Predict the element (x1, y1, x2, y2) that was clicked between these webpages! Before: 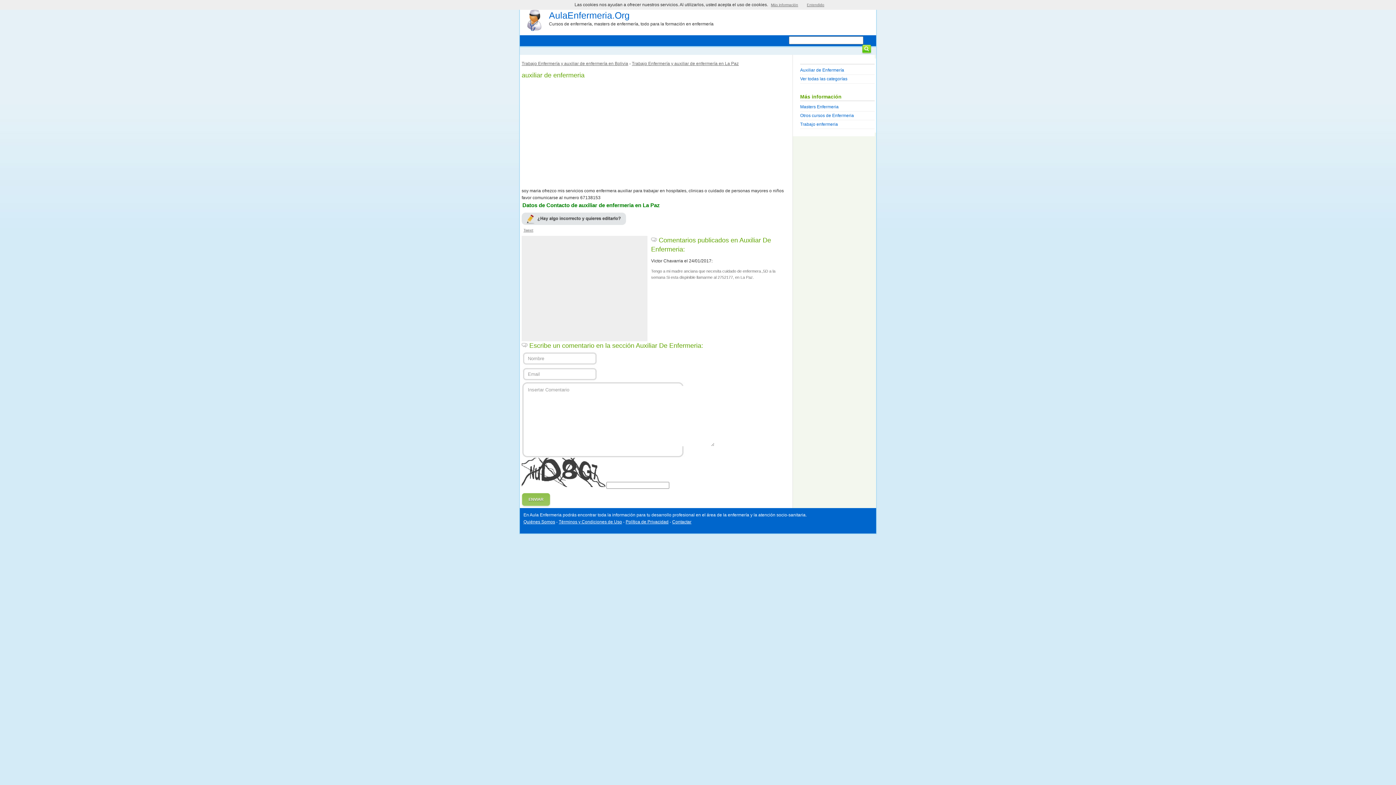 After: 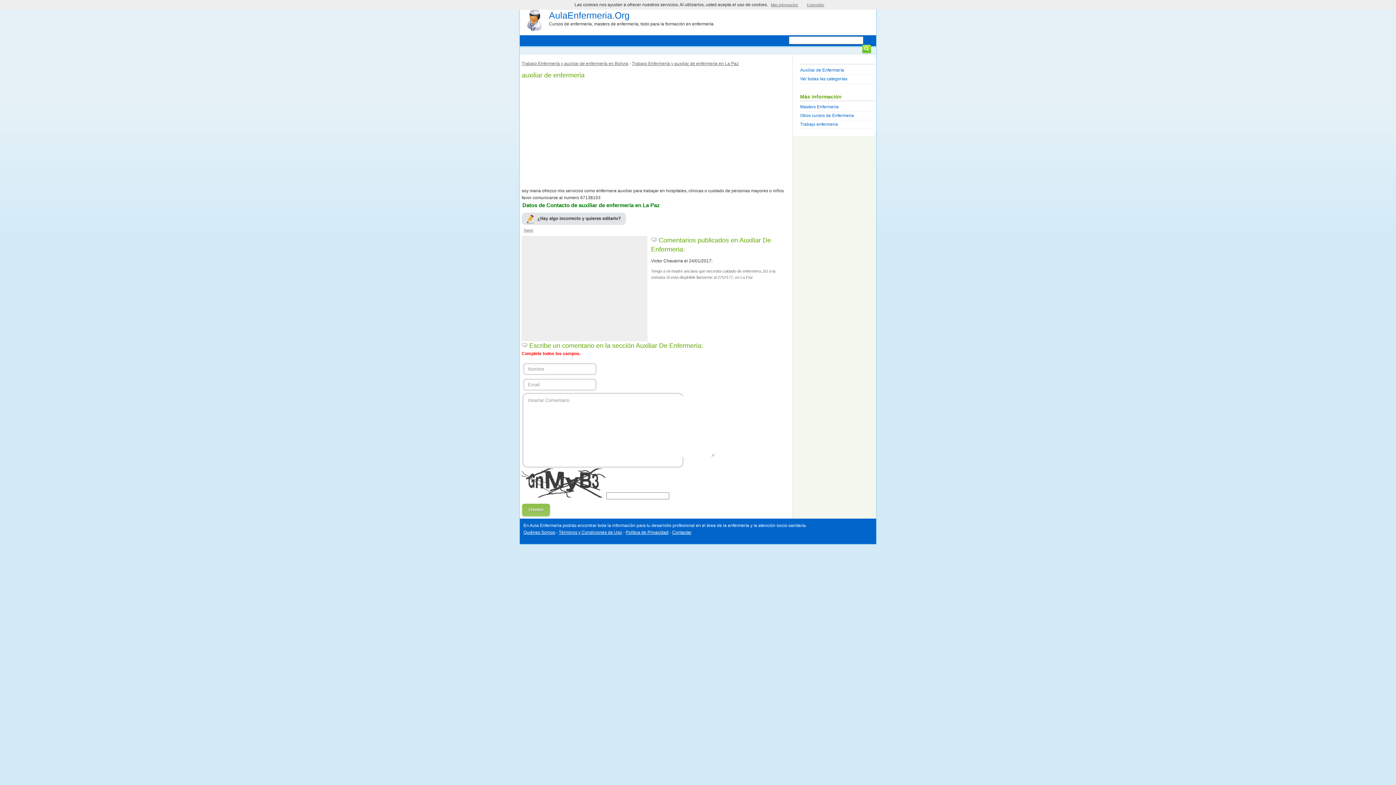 Action: bbox: (528, 497, 543, 501) label: ENVIAR